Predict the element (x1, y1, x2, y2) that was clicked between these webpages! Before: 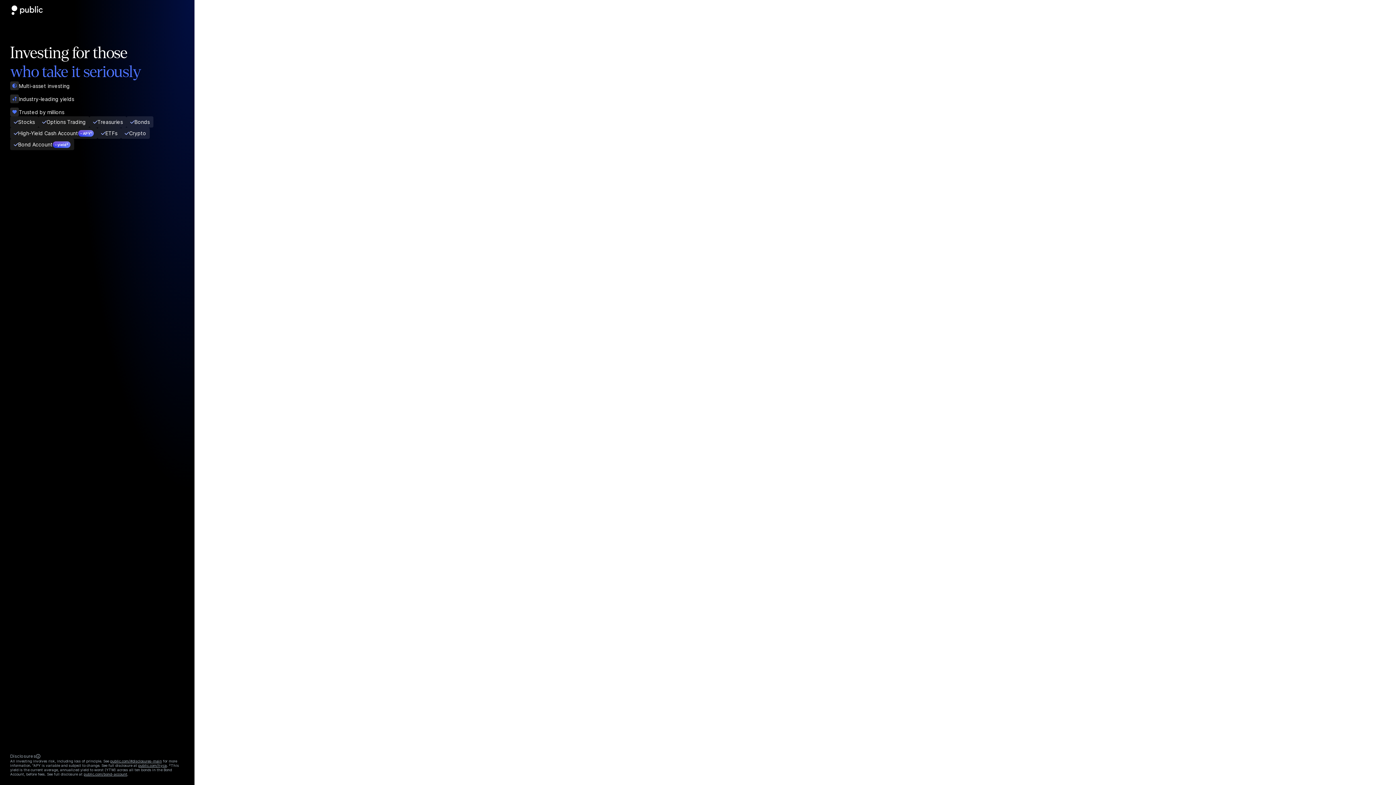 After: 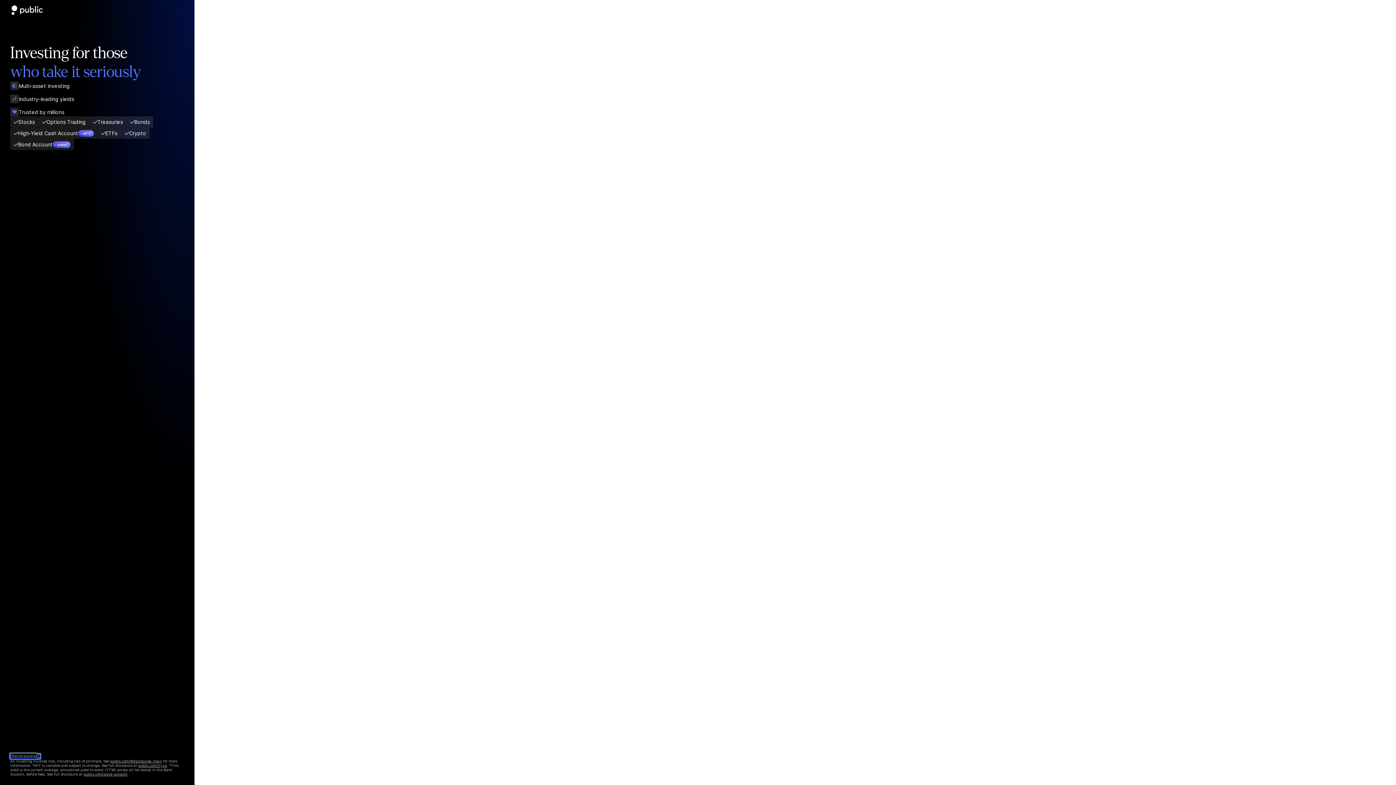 Action: label: Disclosures bbox: (10, 754, 40, 759)